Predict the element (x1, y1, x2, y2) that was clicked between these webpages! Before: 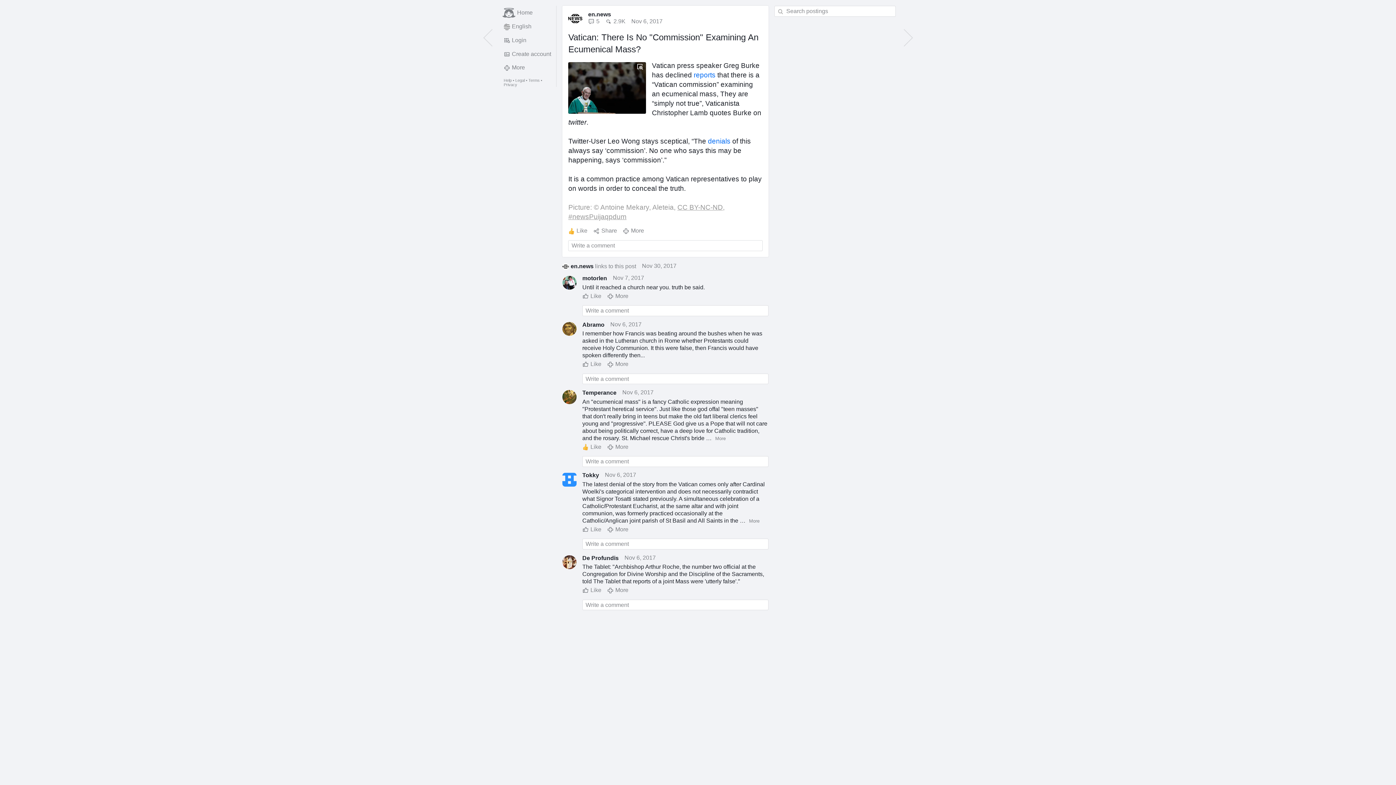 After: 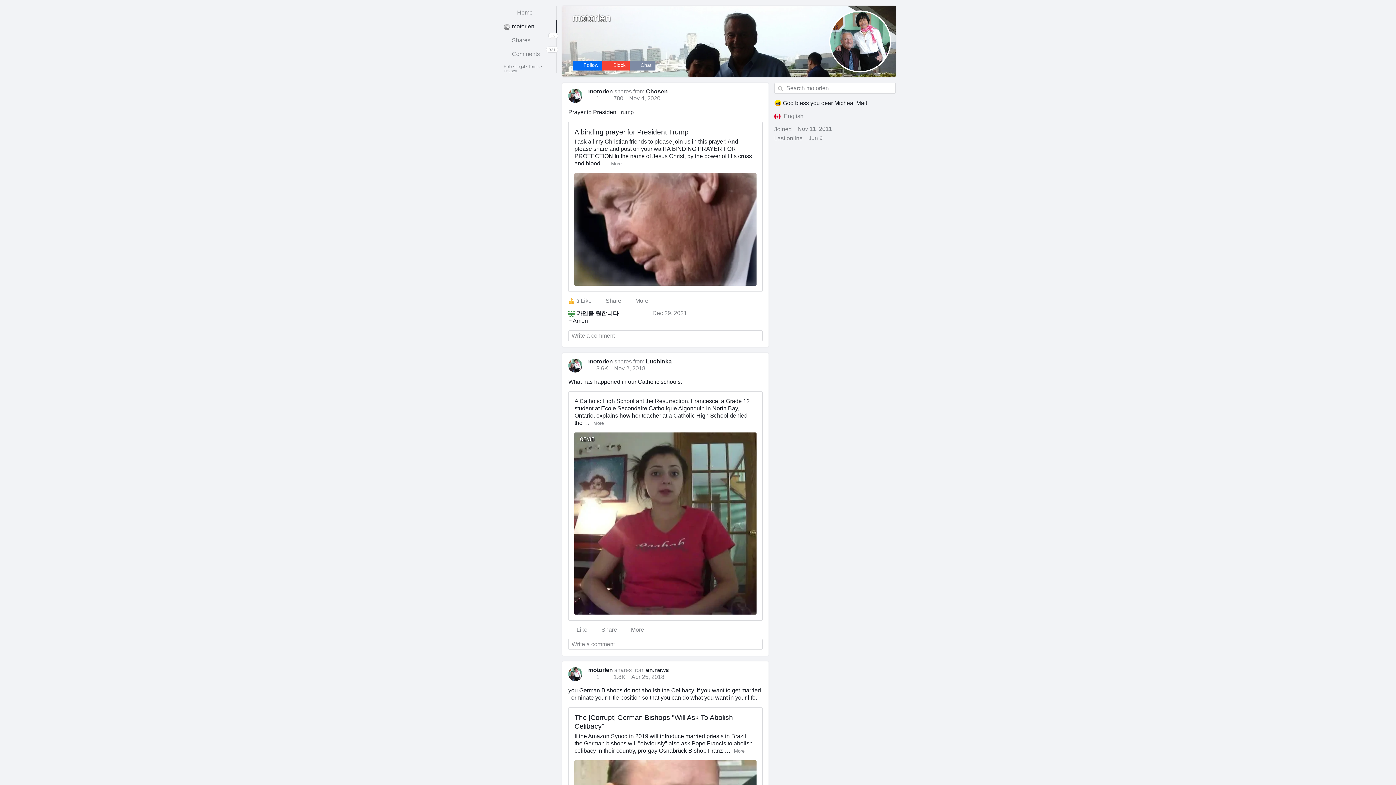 Action: bbox: (582, 275, 607, 281) label: motorlen